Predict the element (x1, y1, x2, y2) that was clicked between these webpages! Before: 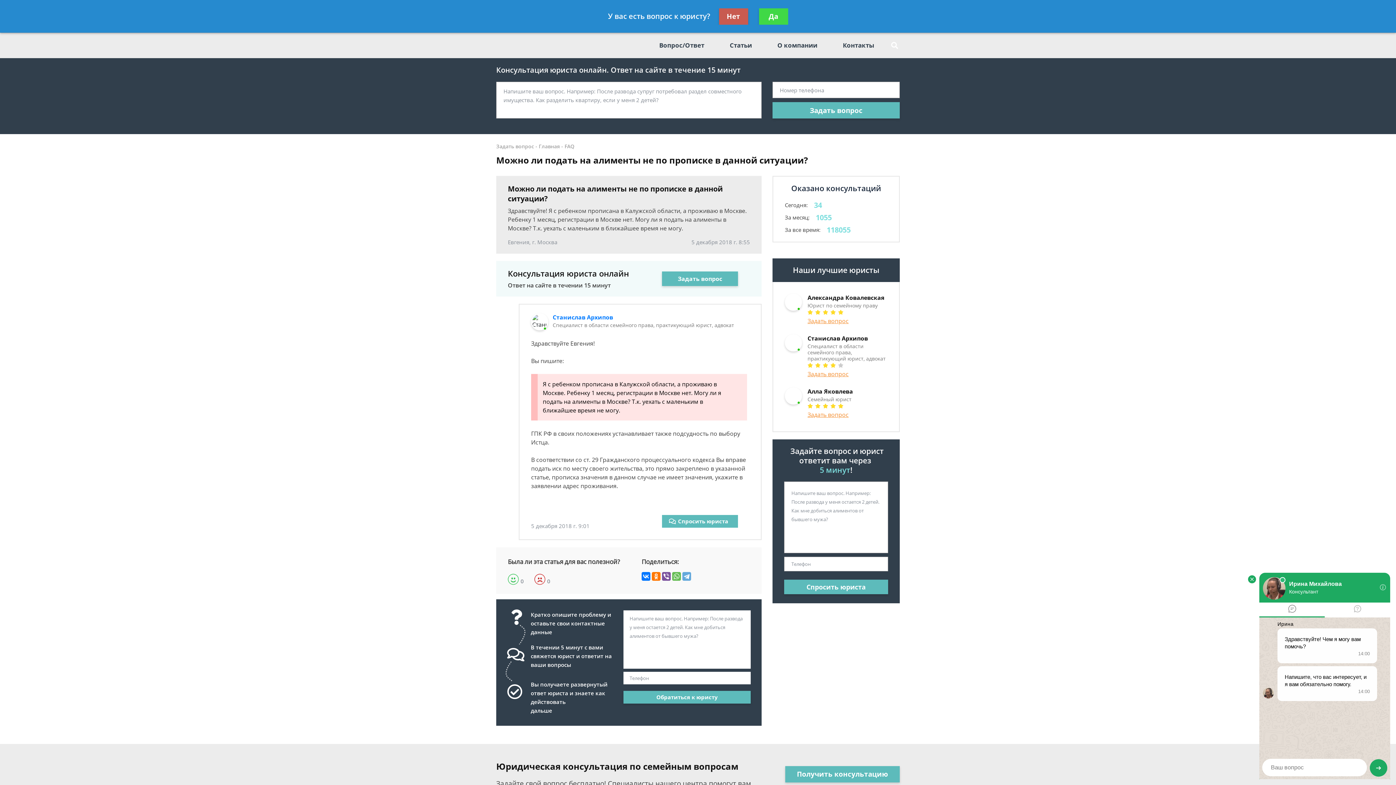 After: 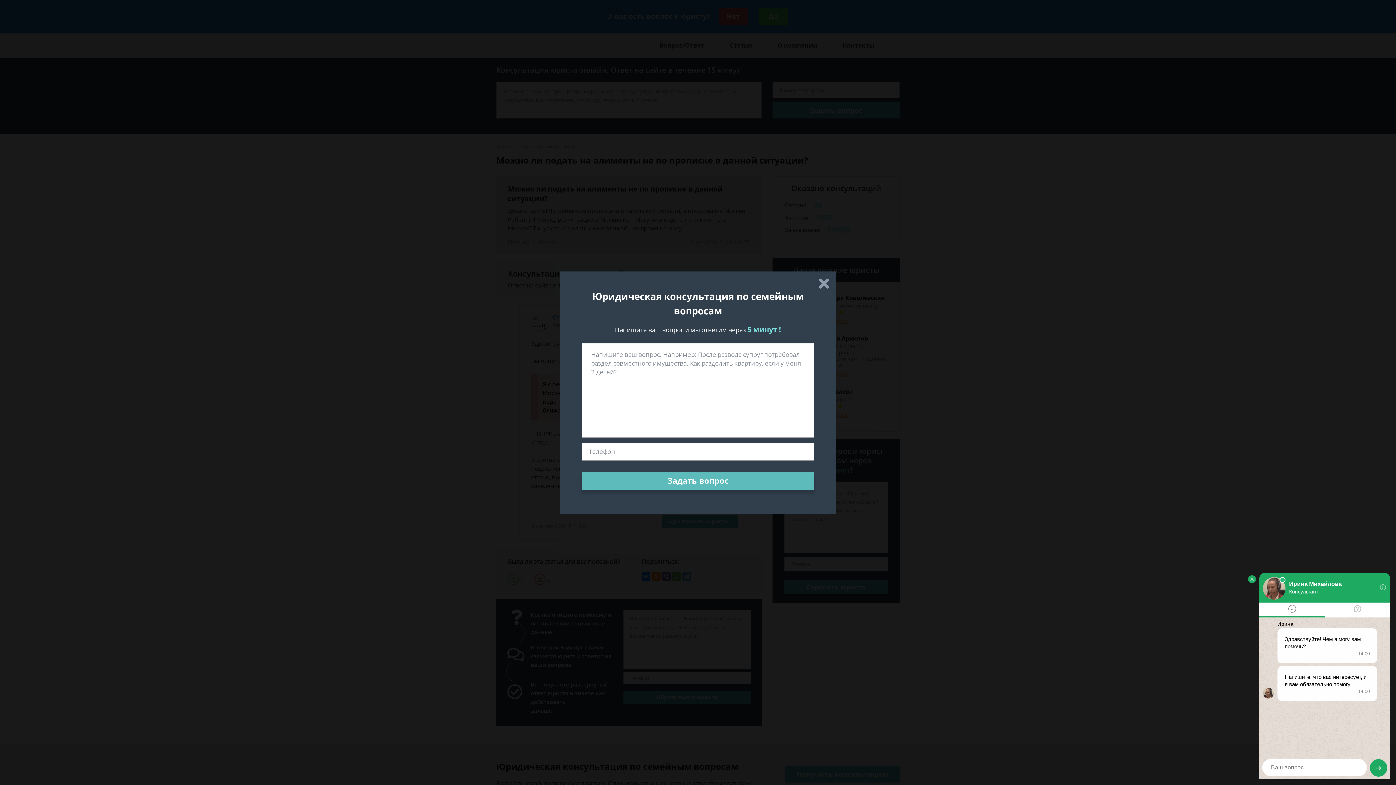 Action: label: Задать вопрос bbox: (807, 410, 848, 418)